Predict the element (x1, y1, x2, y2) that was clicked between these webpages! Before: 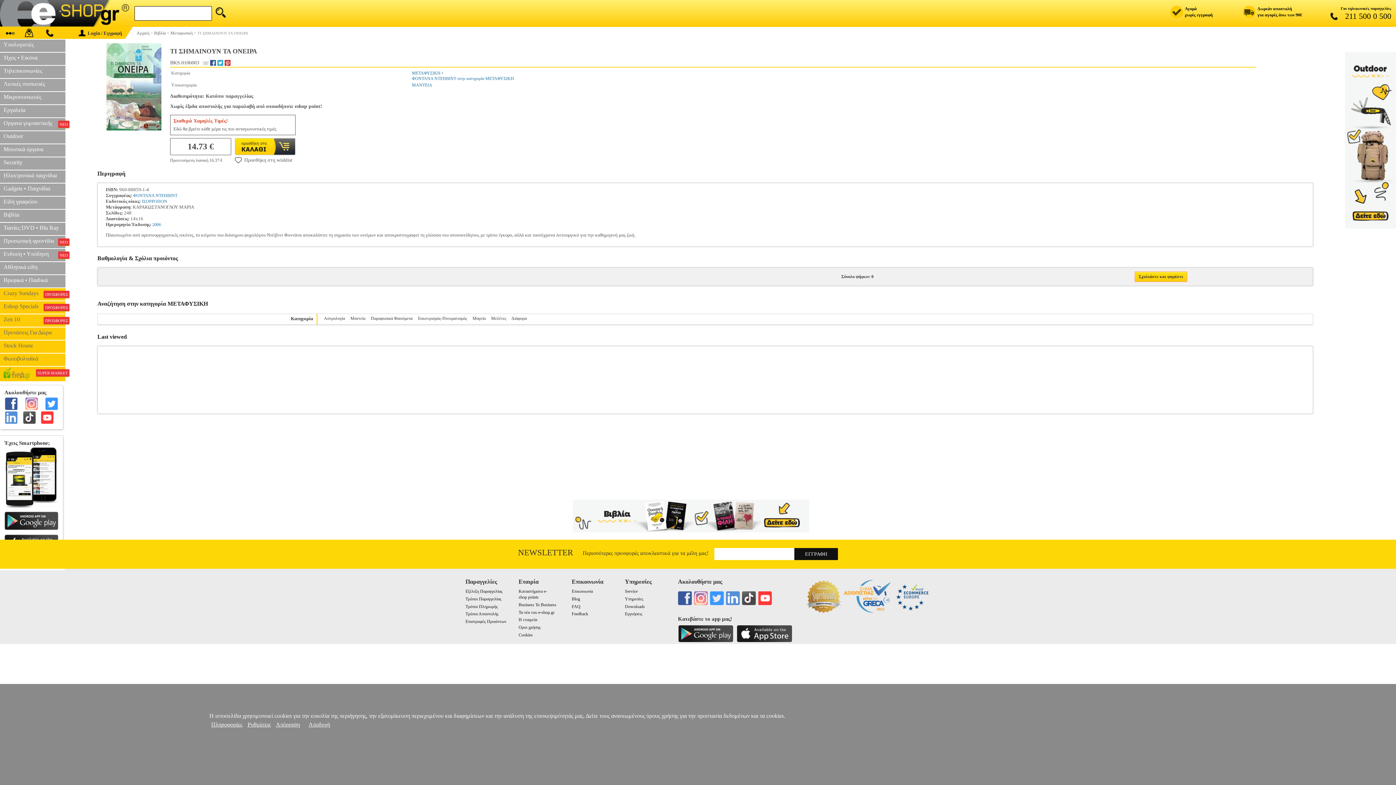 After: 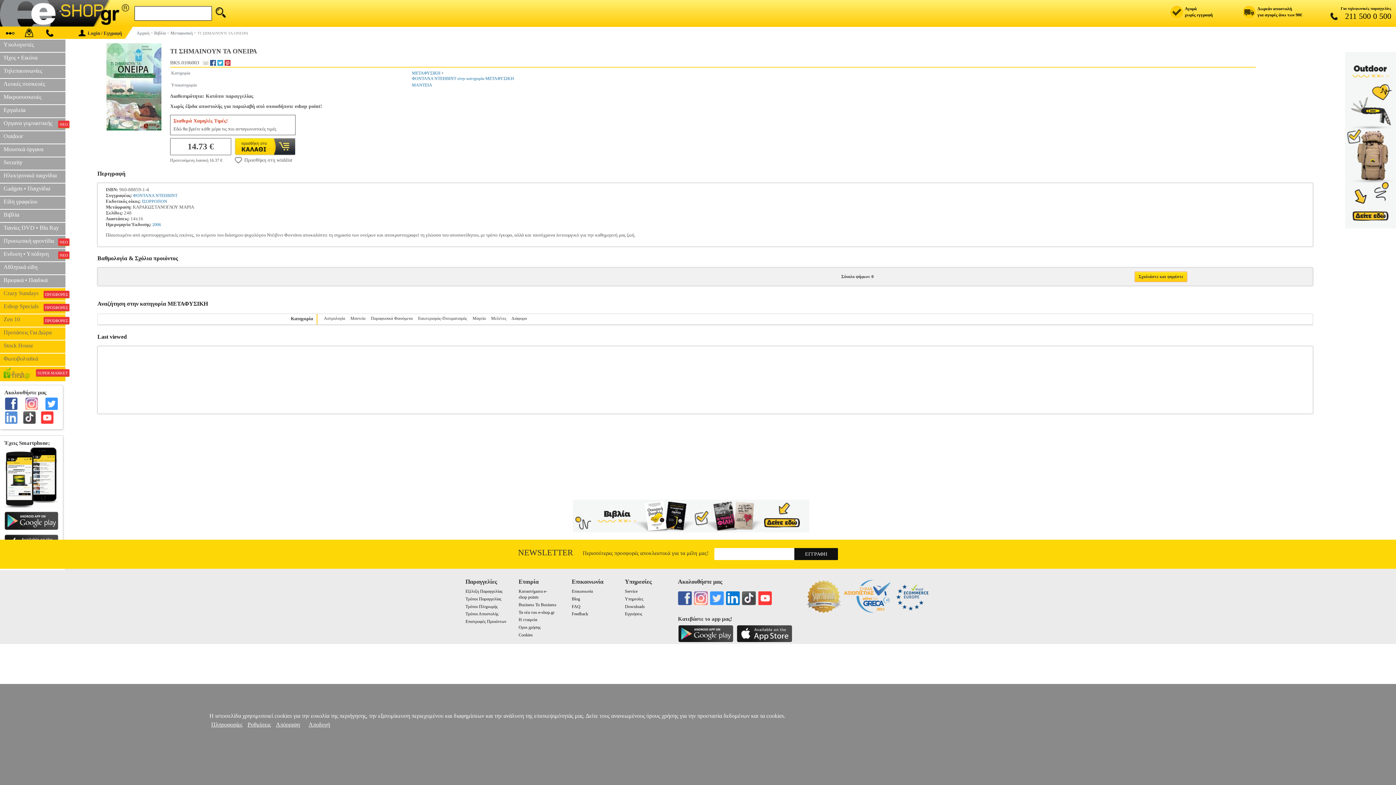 Action: bbox: (726, 591, 739, 605)